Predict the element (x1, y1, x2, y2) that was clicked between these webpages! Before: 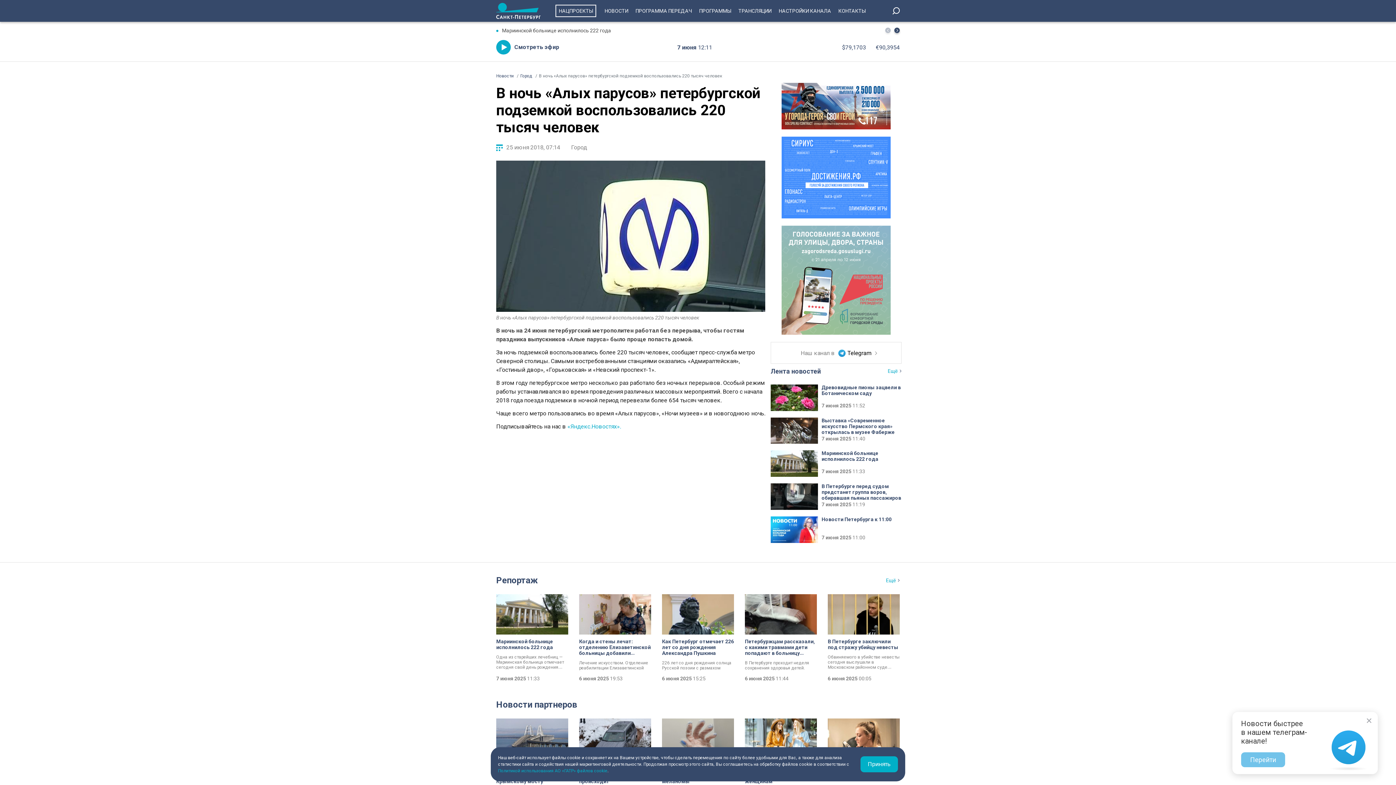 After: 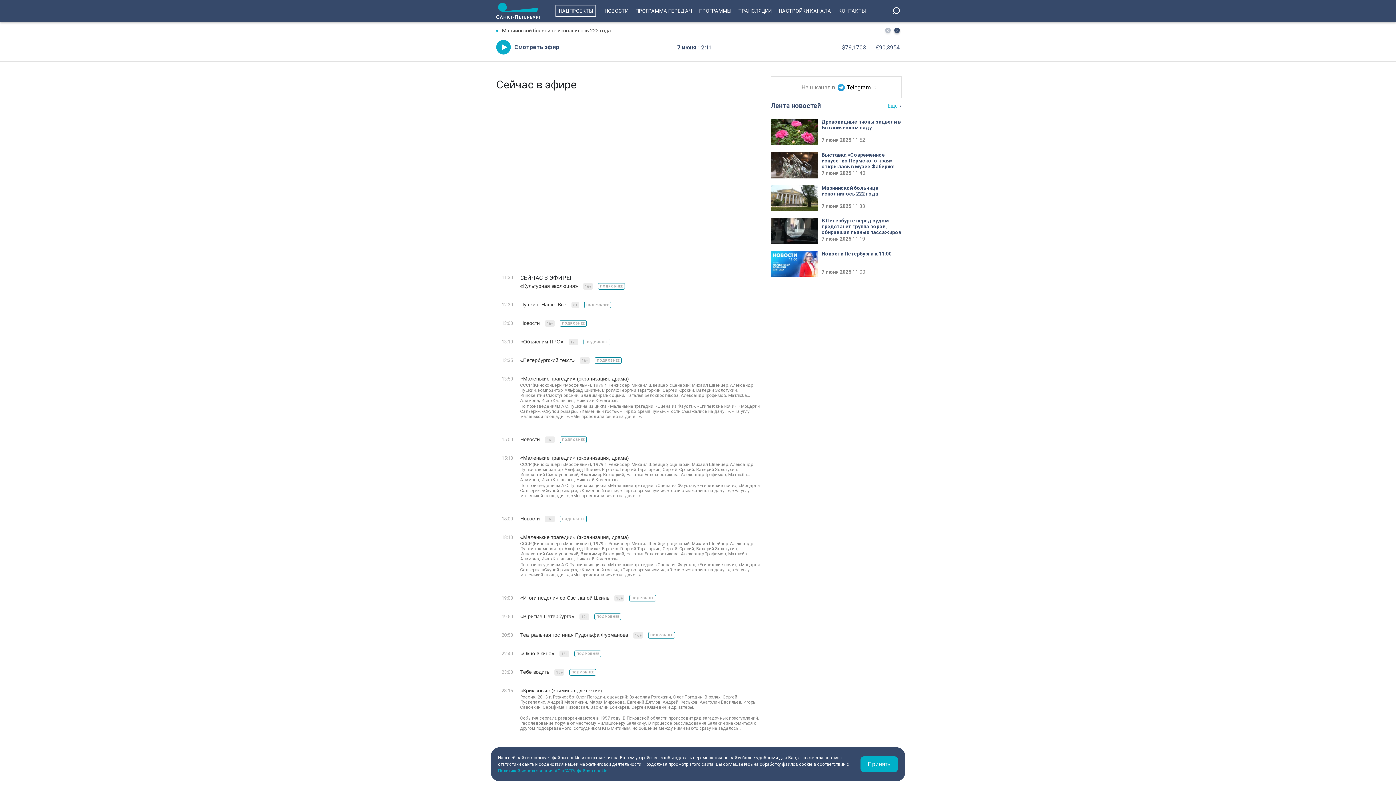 Action: label: Смотреть эфир bbox: (496, 40, 559, 54)